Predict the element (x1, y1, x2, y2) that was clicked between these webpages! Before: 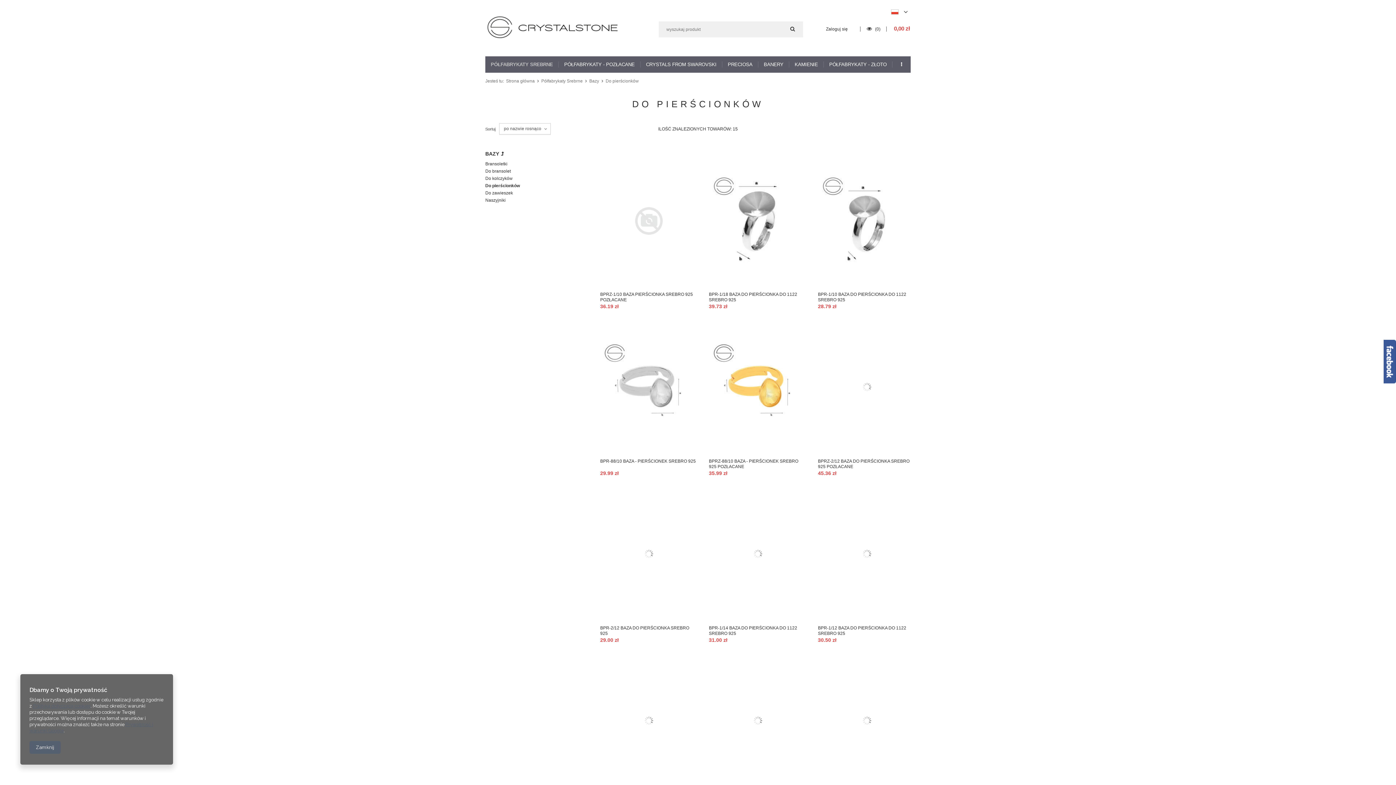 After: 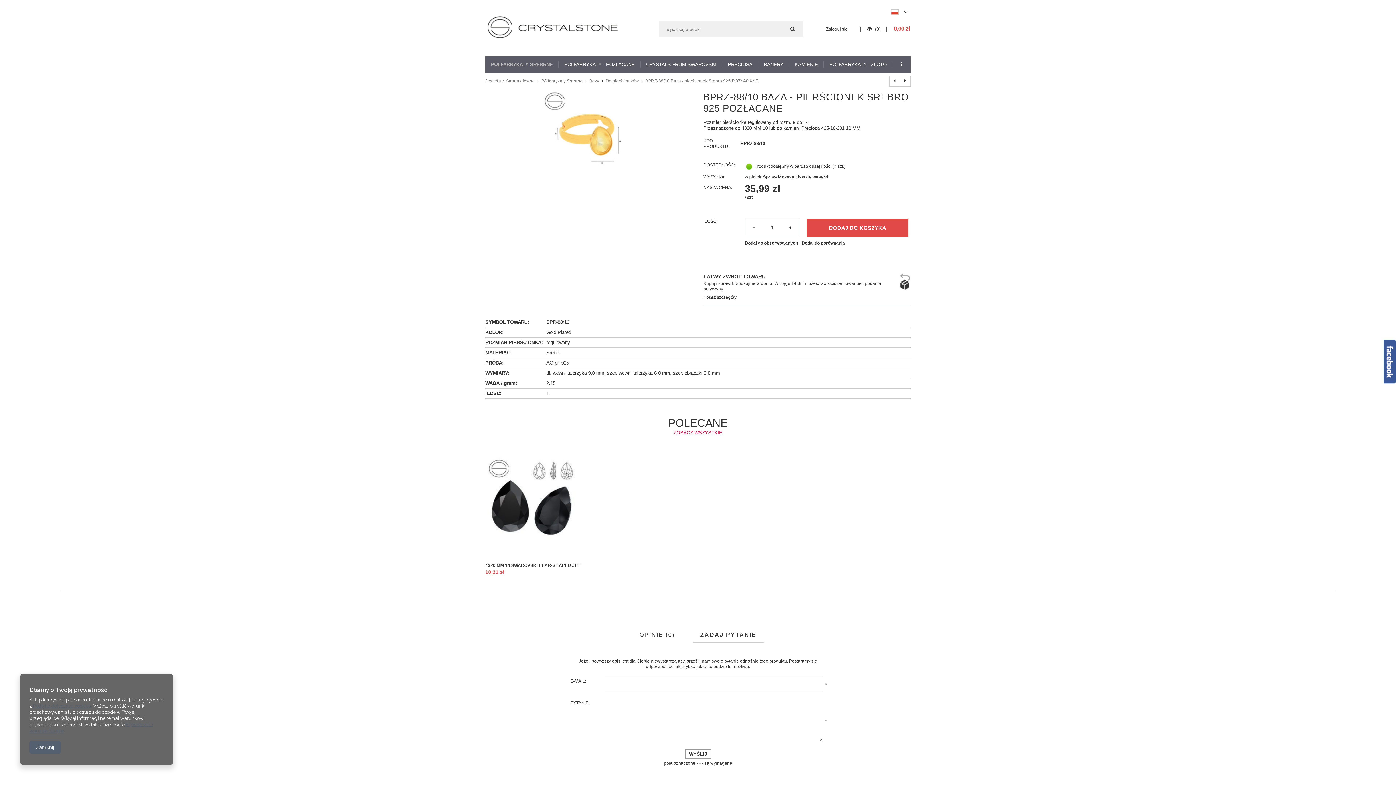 Action: bbox: (709, 320, 806, 455)